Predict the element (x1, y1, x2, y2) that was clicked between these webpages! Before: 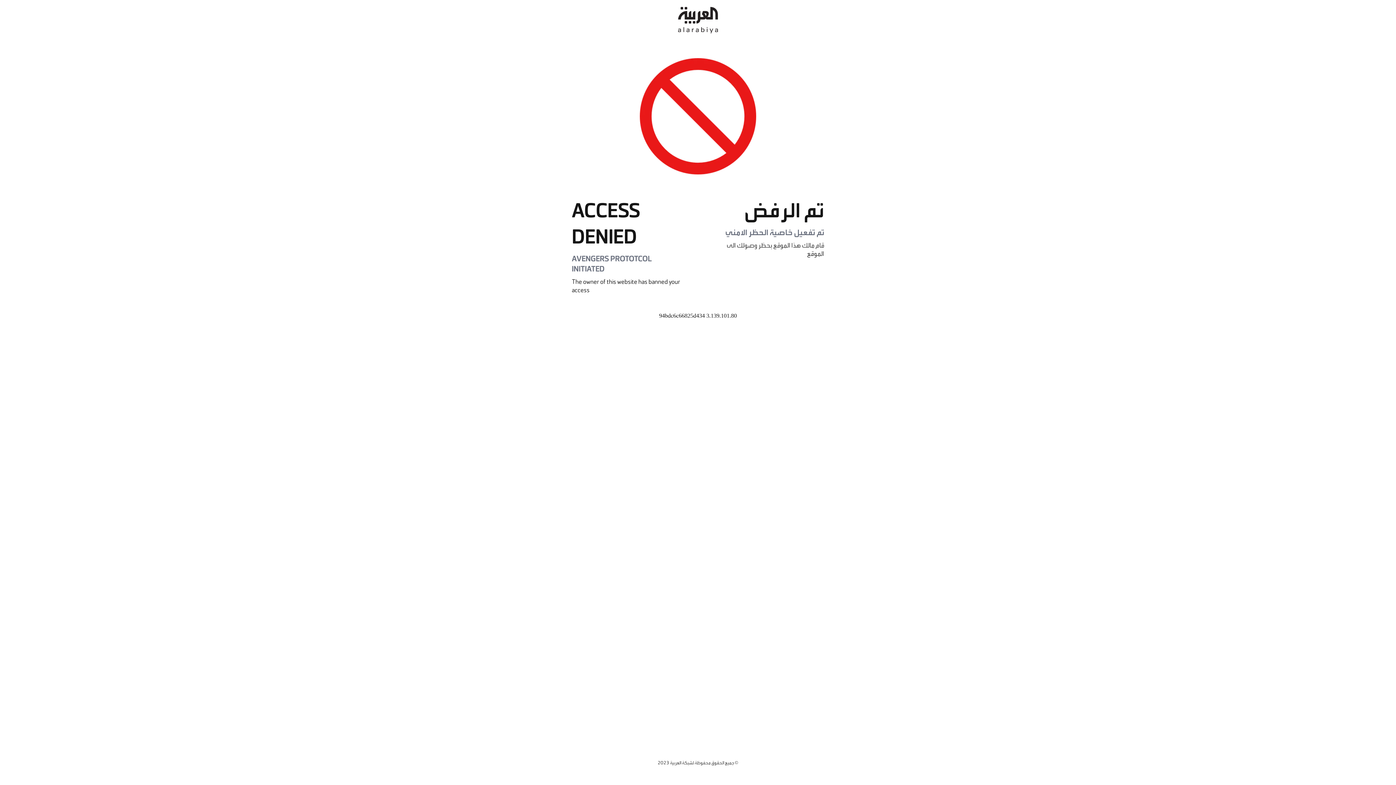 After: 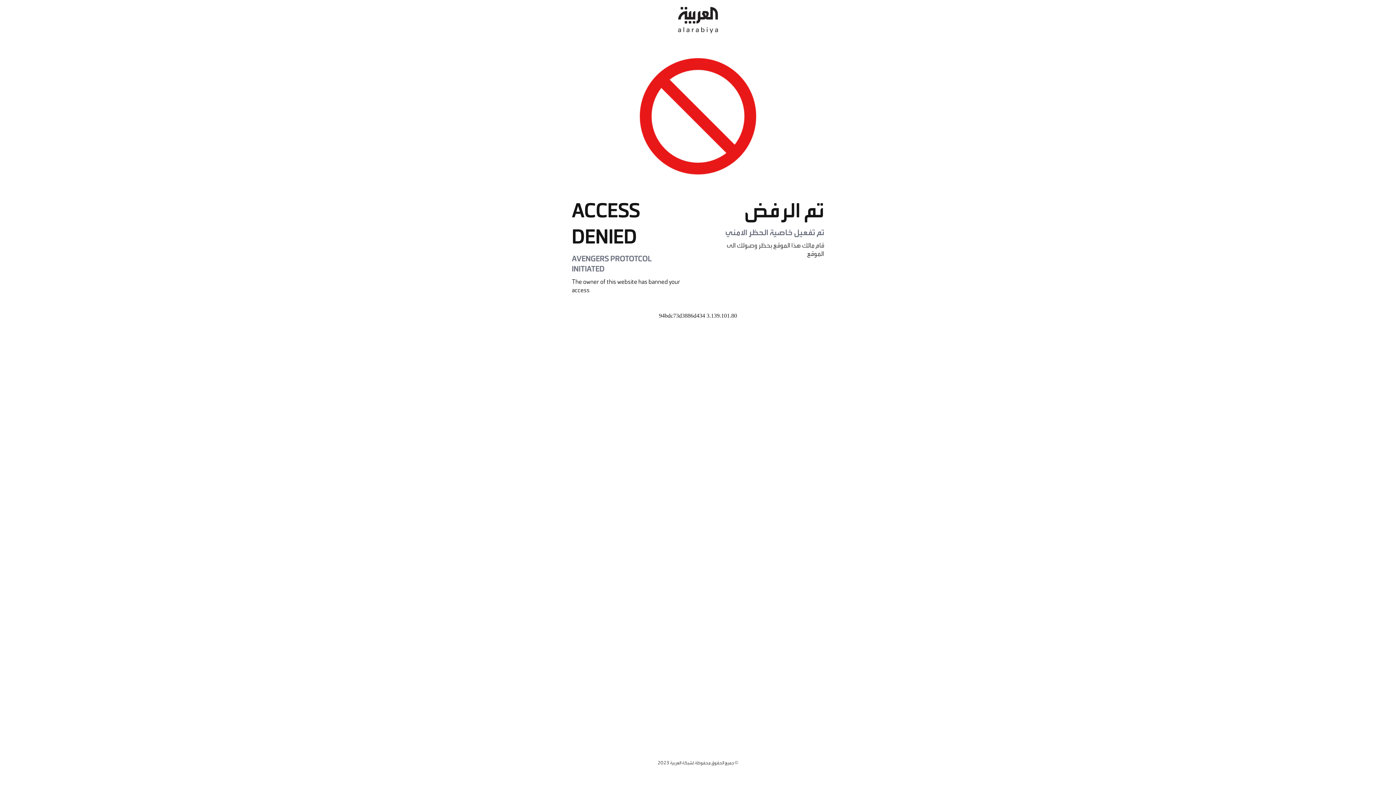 Action: bbox: (678, 0, 718, 40)